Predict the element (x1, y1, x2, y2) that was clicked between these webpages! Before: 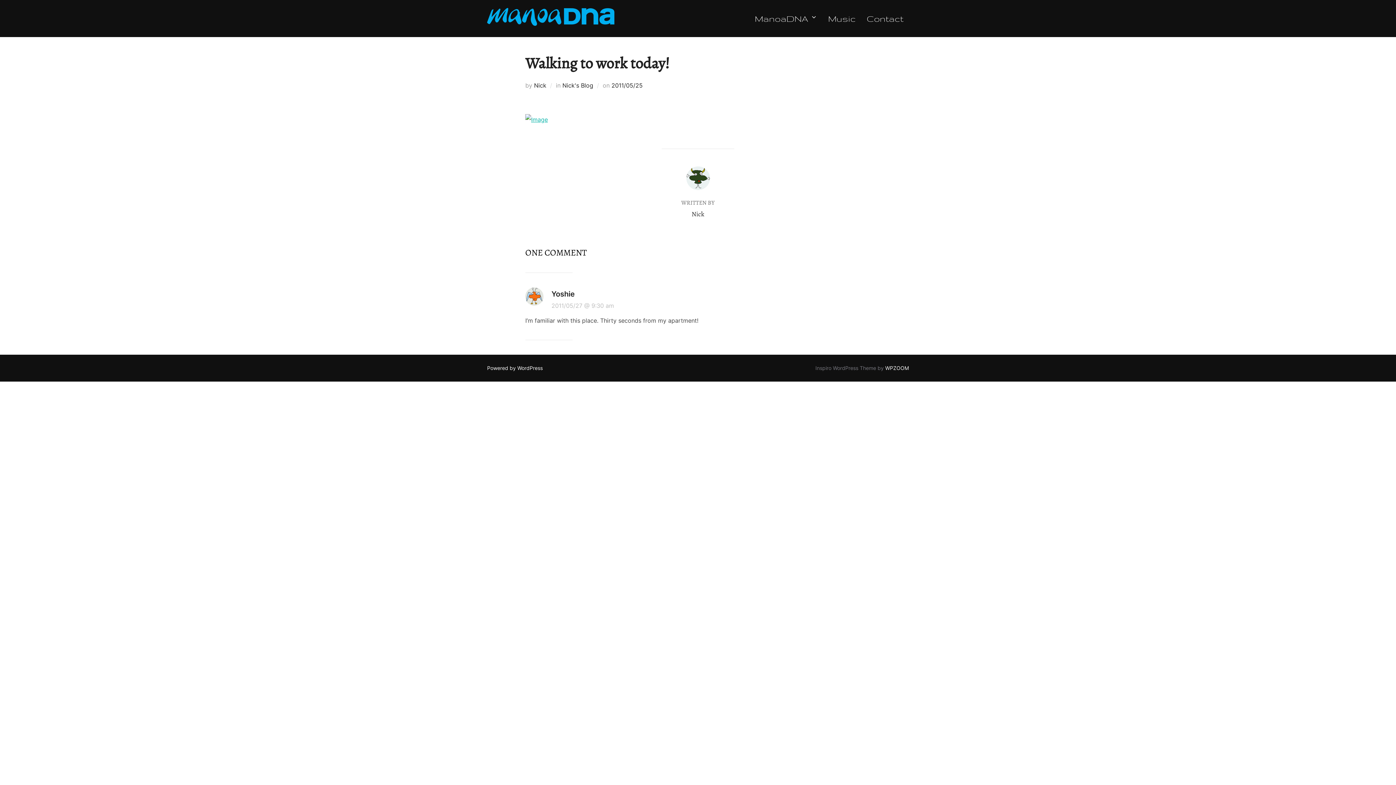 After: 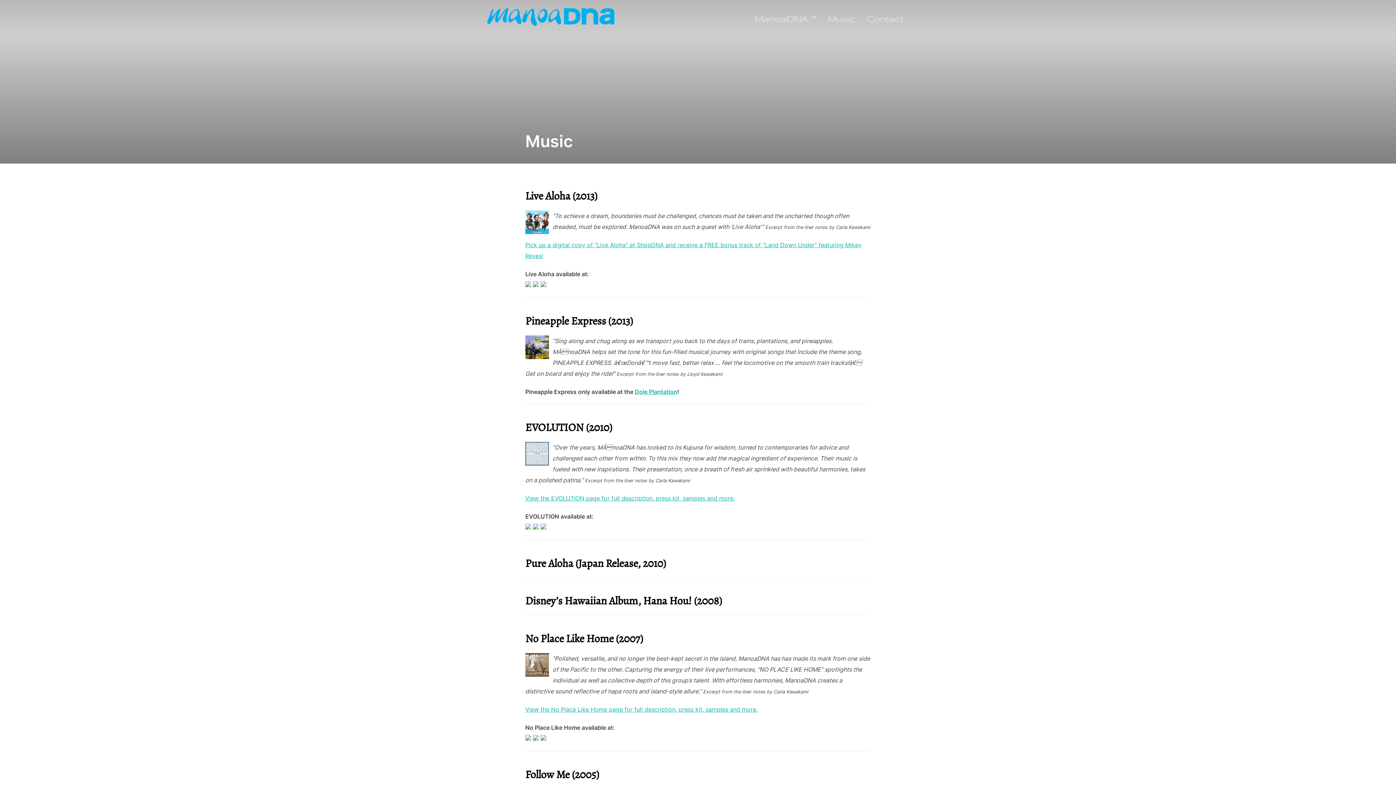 Action: bbox: (828, 6, 856, 30) label: Music